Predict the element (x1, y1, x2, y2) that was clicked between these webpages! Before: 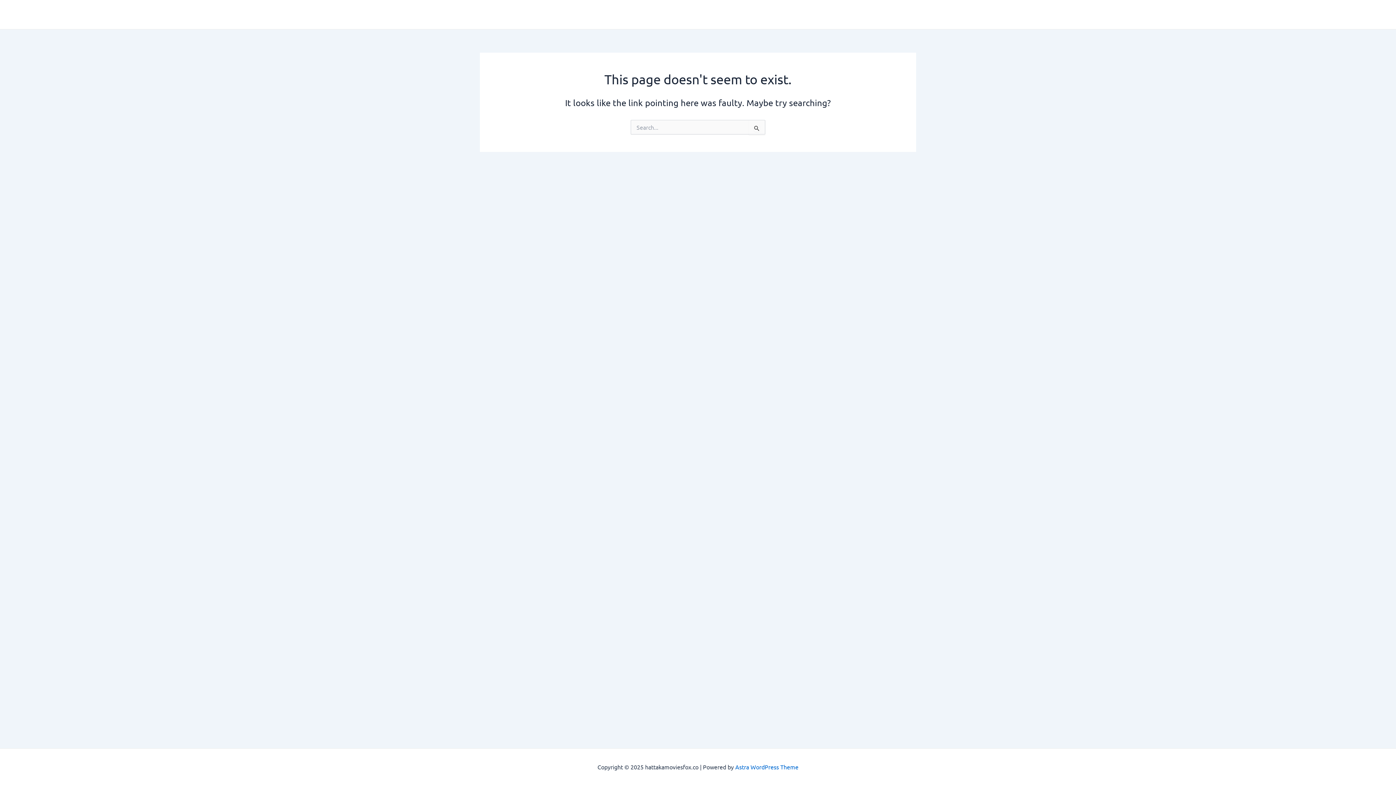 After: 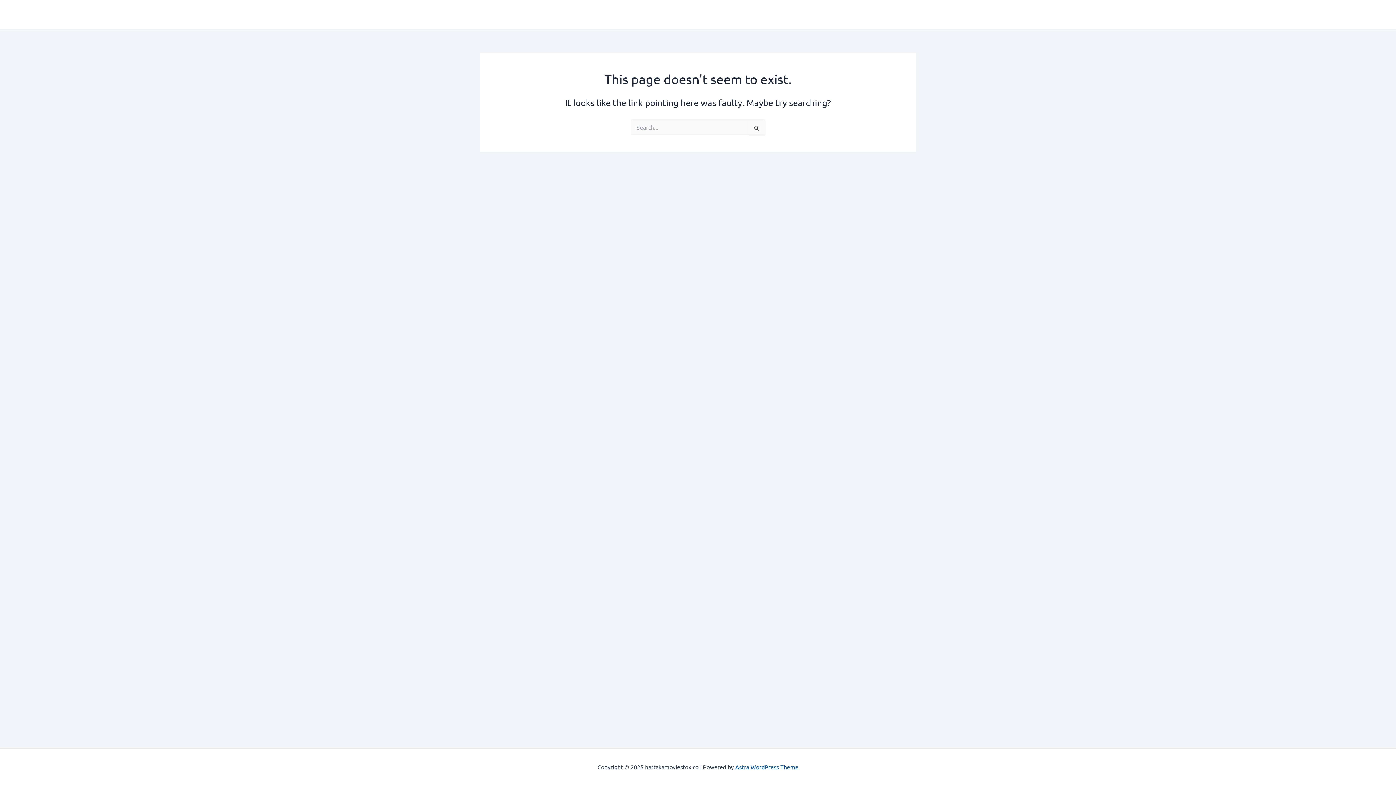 Action: bbox: (735, 763, 798, 770) label: Astra WordPress Theme